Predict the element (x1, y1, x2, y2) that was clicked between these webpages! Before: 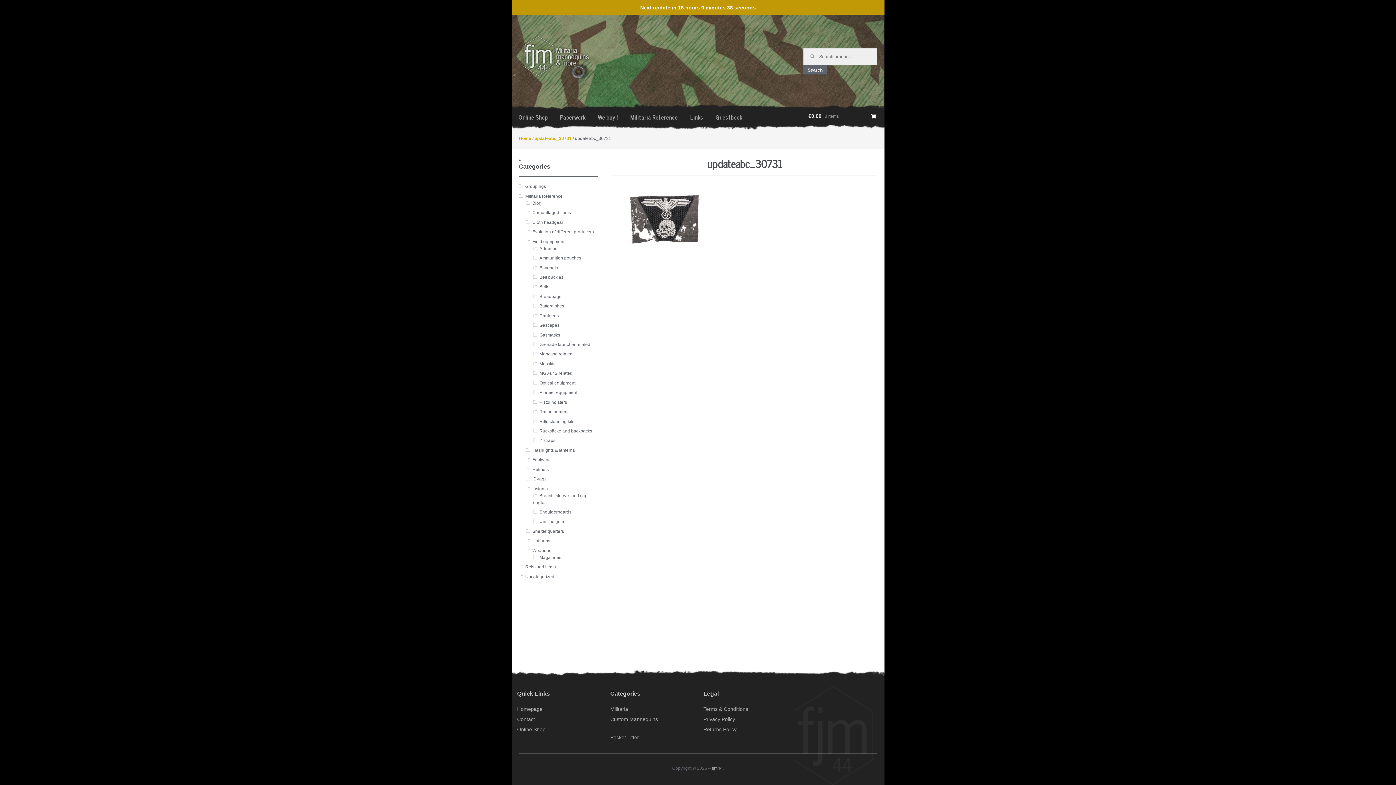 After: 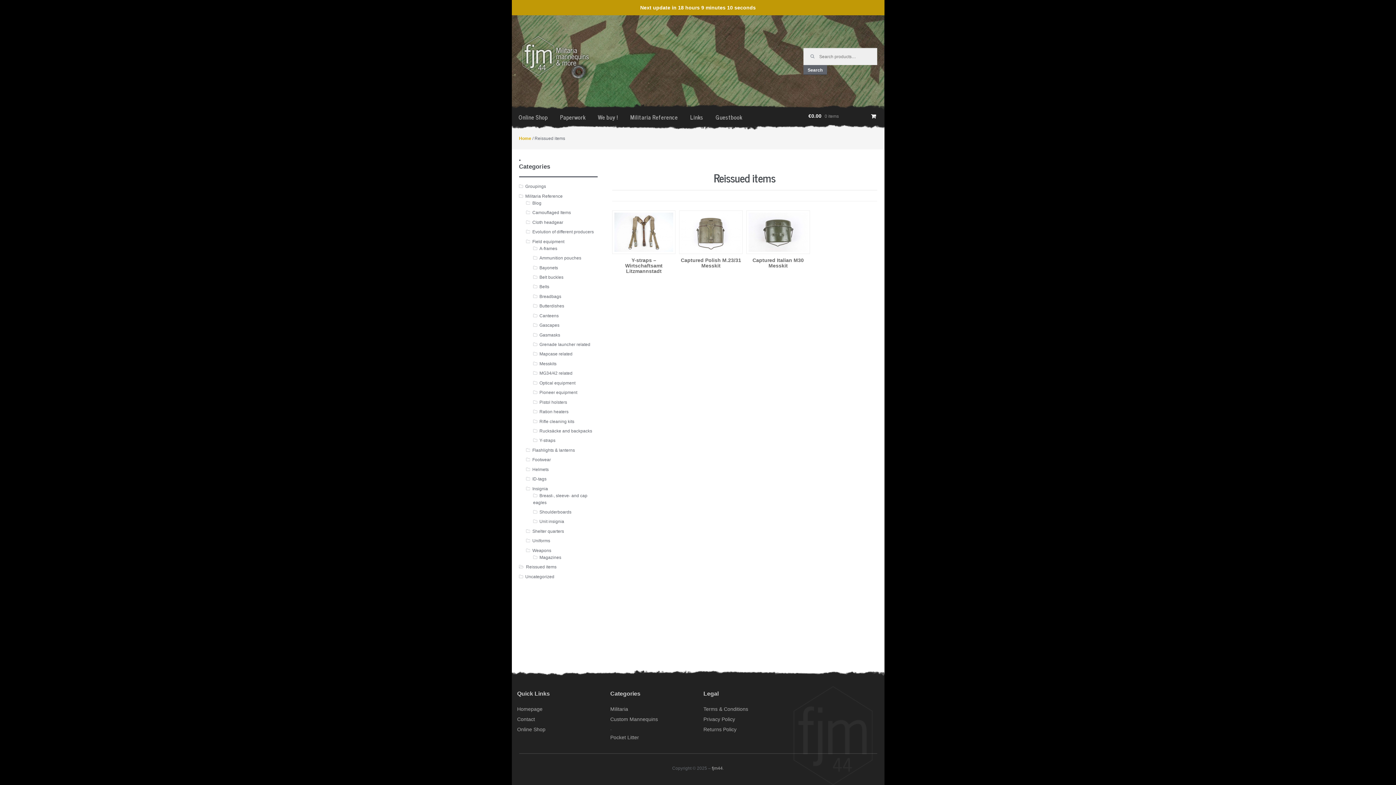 Action: bbox: (525, 564, 555, 569) label: Reissued items